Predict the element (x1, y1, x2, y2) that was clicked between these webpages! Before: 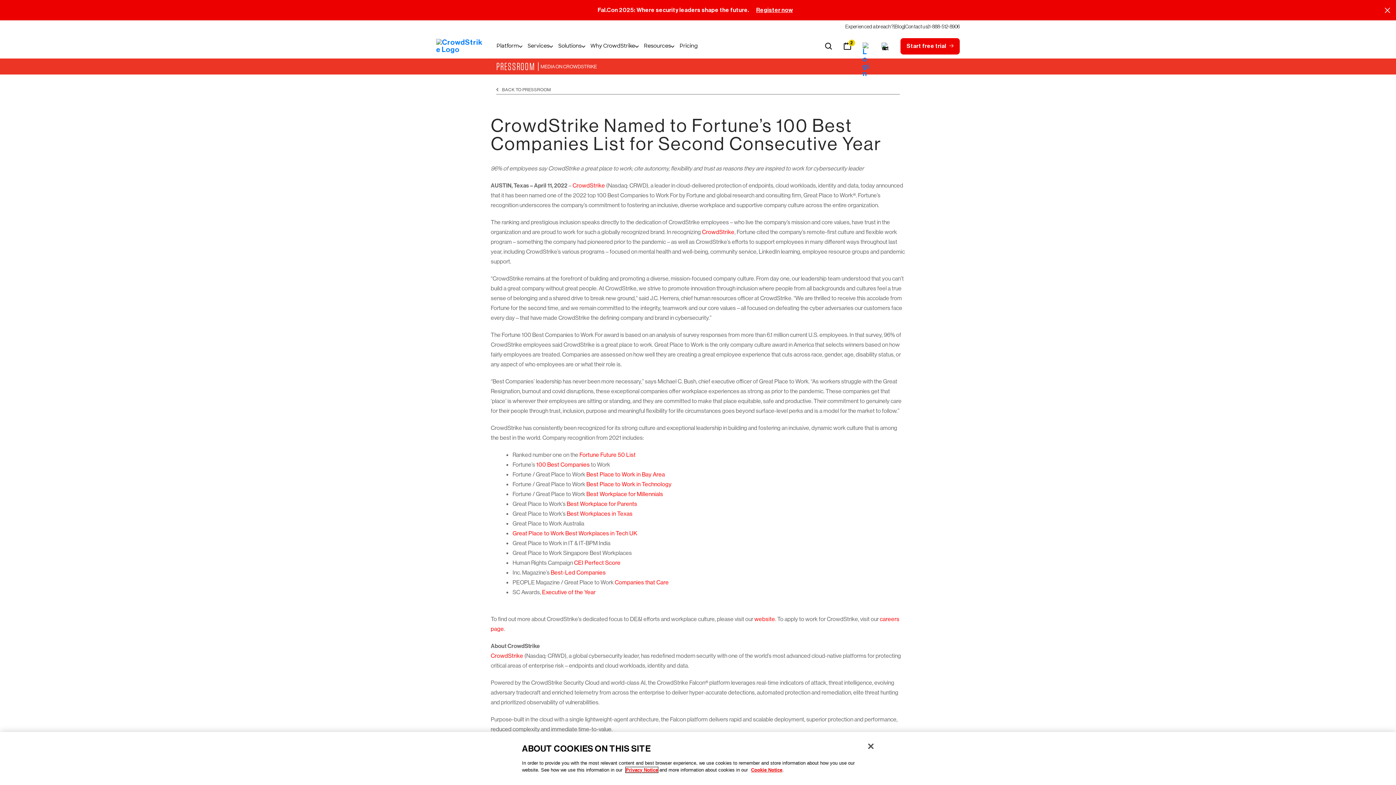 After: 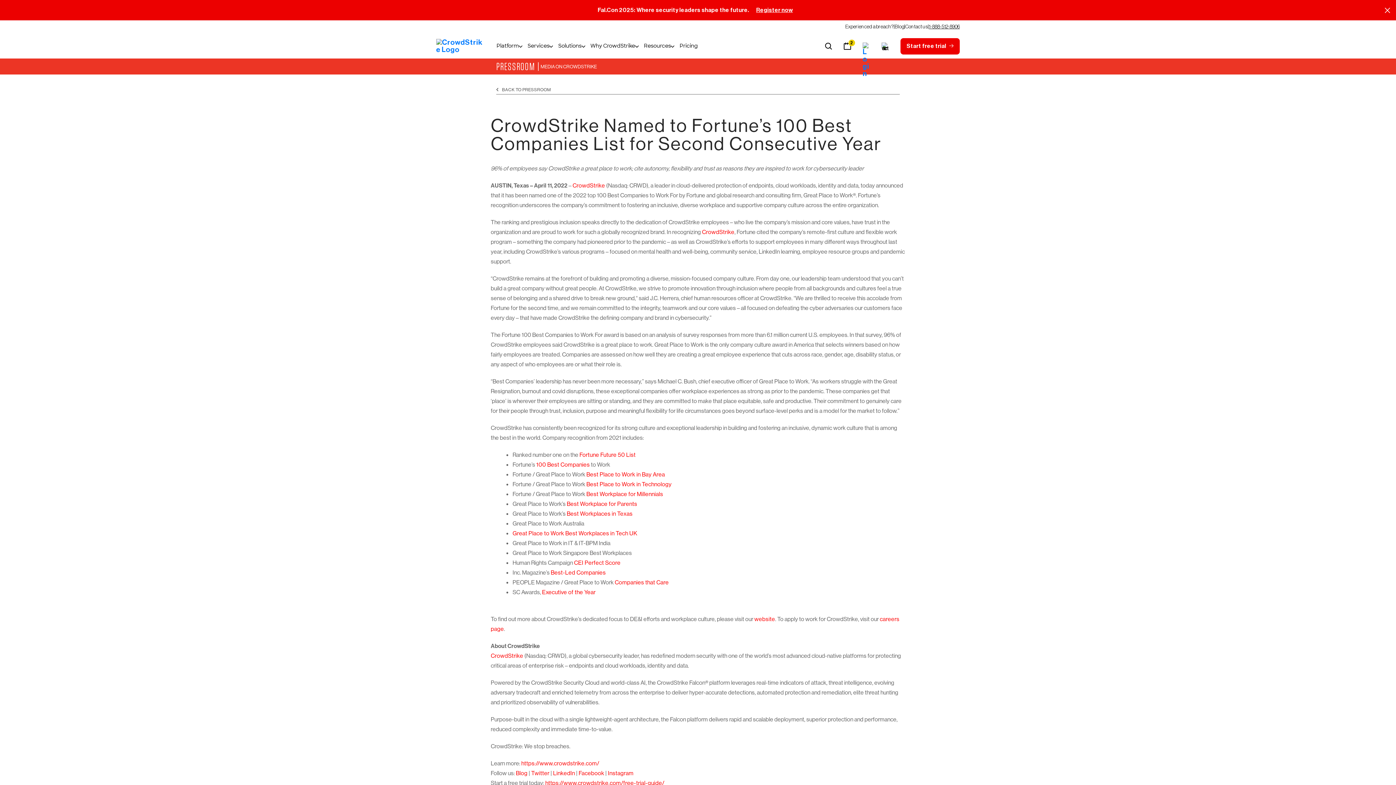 Action: bbox: (929, 24, 960, 30) label: 1-888-512-8906